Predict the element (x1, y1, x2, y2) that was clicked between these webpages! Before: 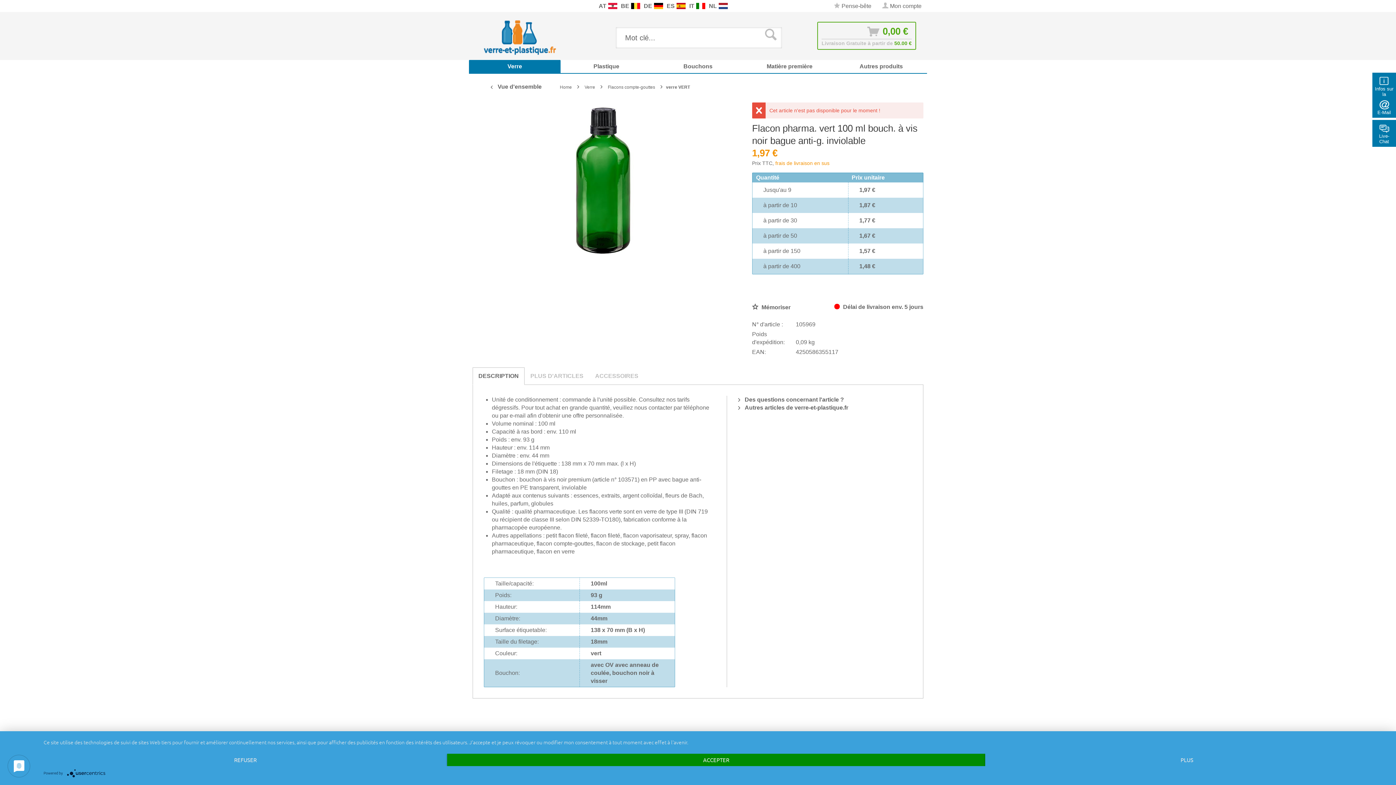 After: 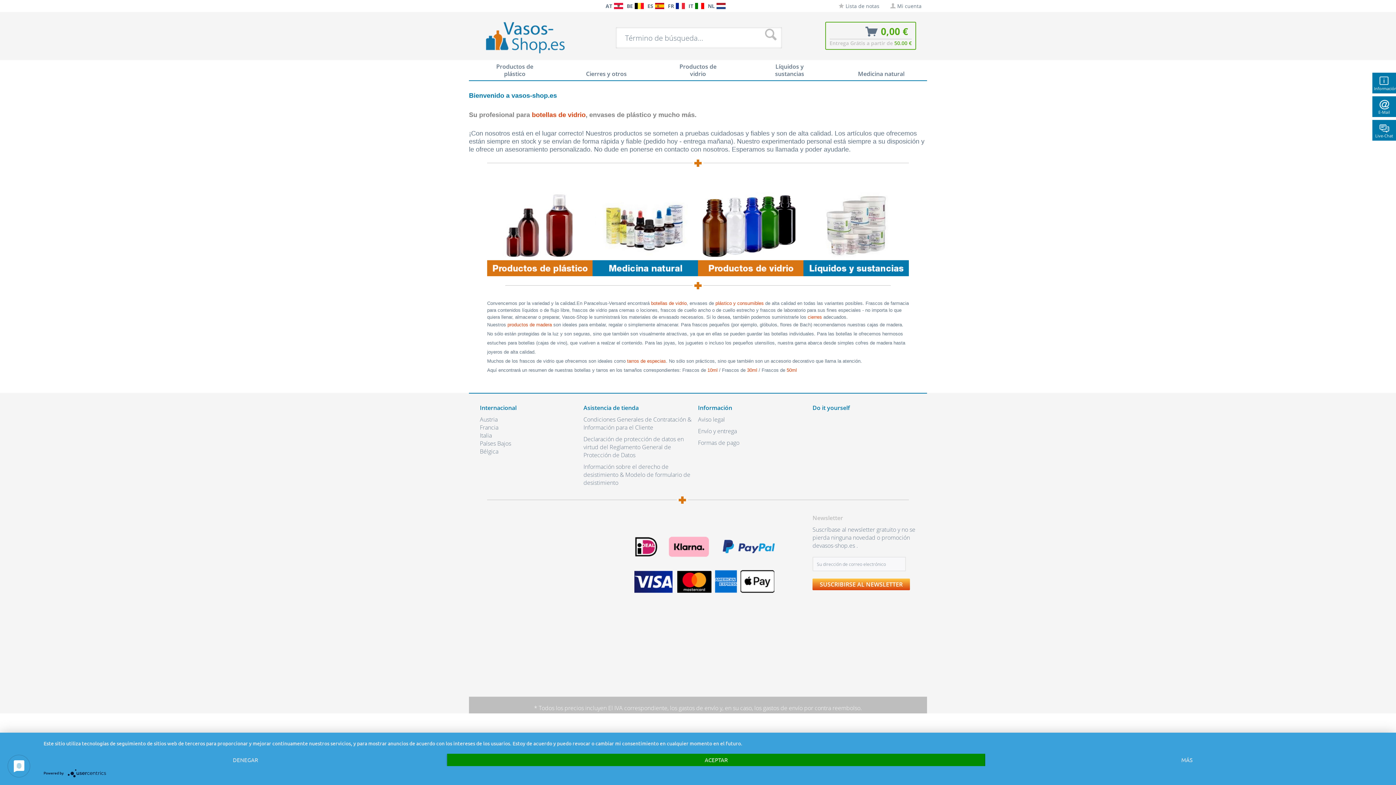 Action: bbox: (676, 3, 685, 9)